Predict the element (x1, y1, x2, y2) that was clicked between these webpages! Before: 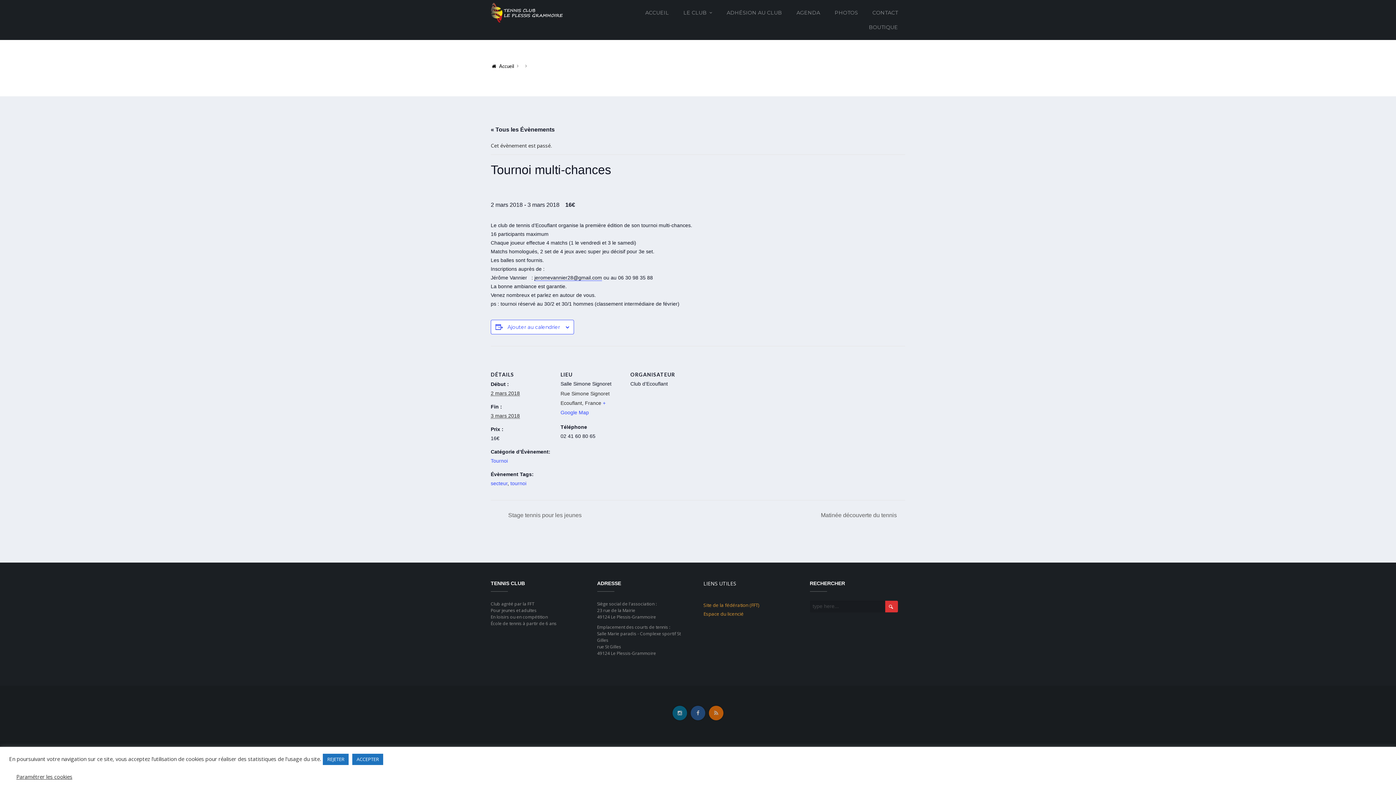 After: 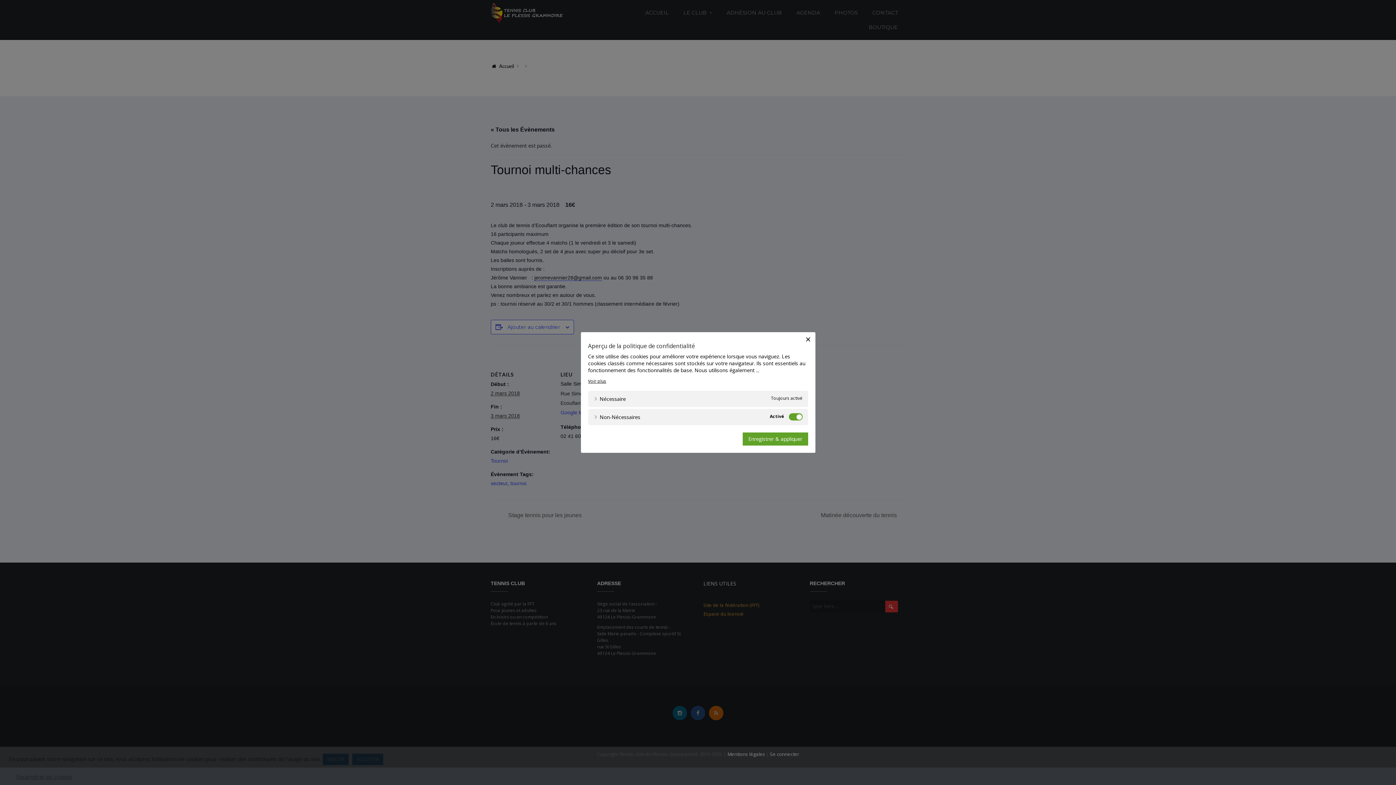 Action: label: Paramétrer les cookies bbox: (16, 773, 72, 780)